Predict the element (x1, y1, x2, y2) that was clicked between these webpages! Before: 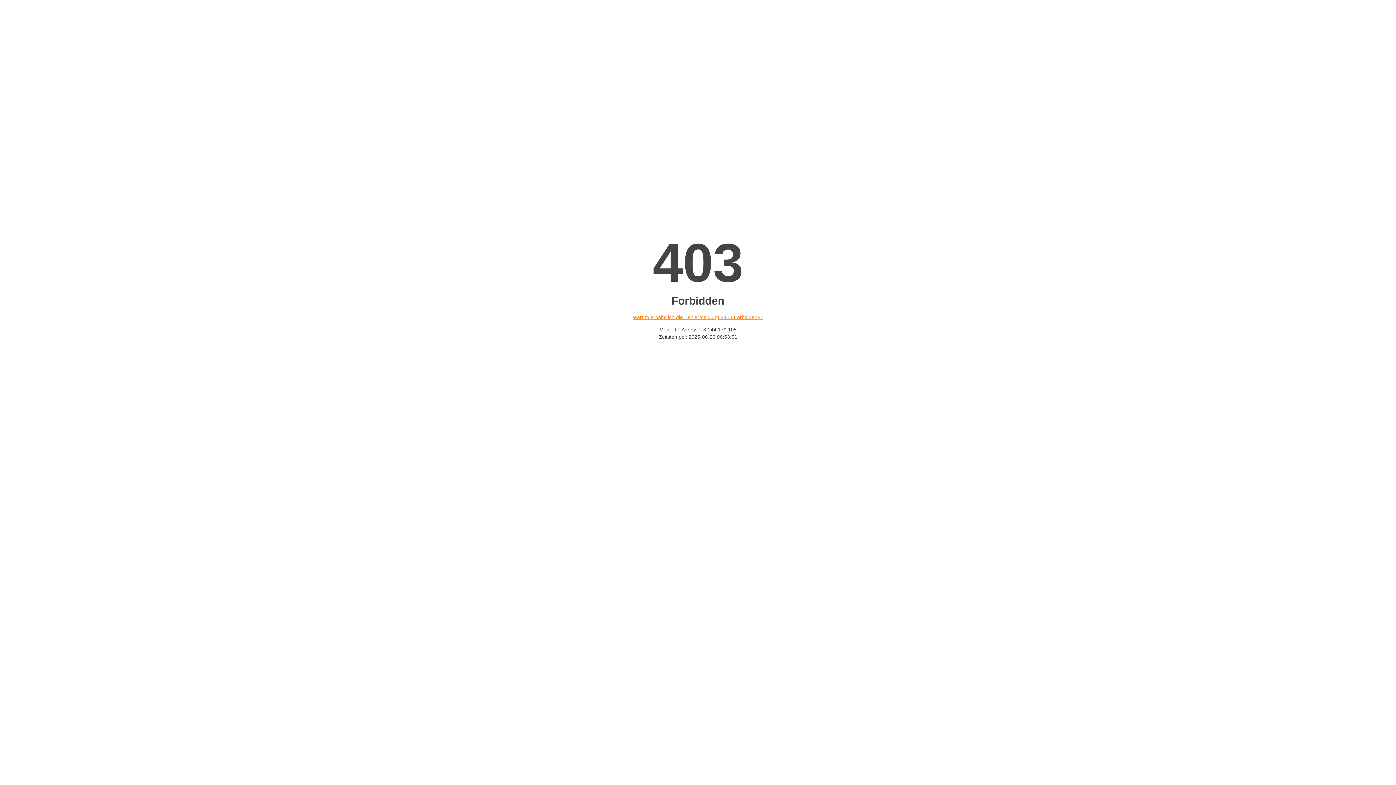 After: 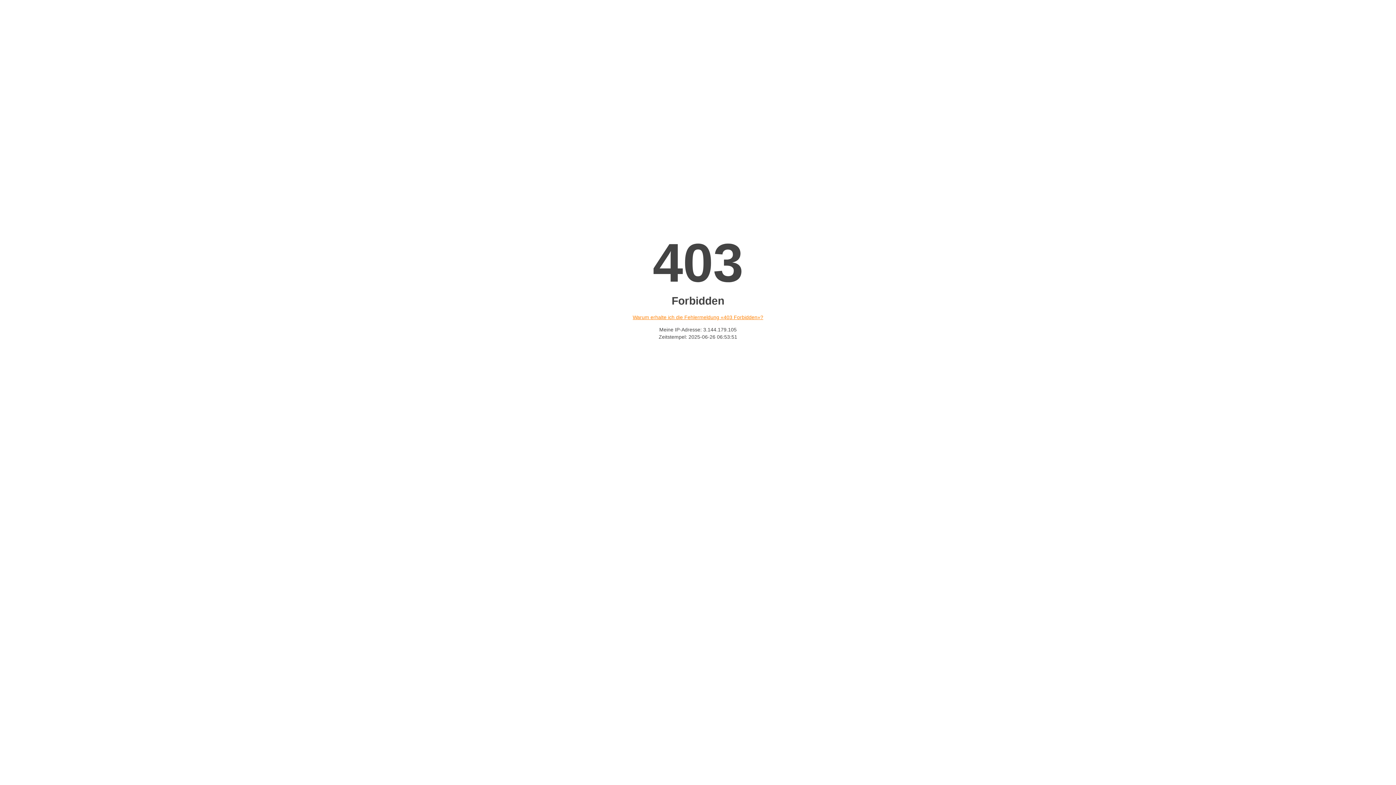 Action: bbox: (632, 314, 763, 320) label: Warum erhalte ich die Fehlermeldung «403 Forbidden»?